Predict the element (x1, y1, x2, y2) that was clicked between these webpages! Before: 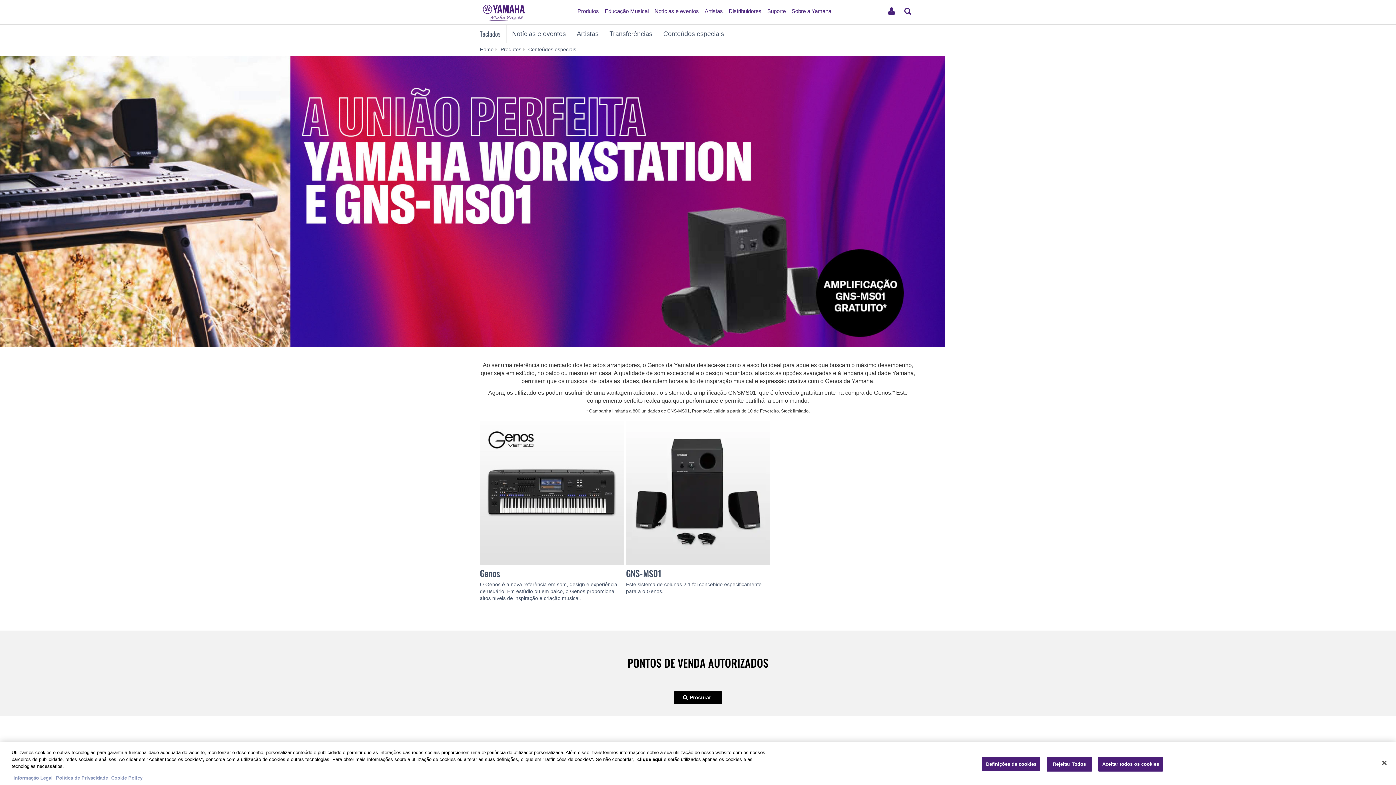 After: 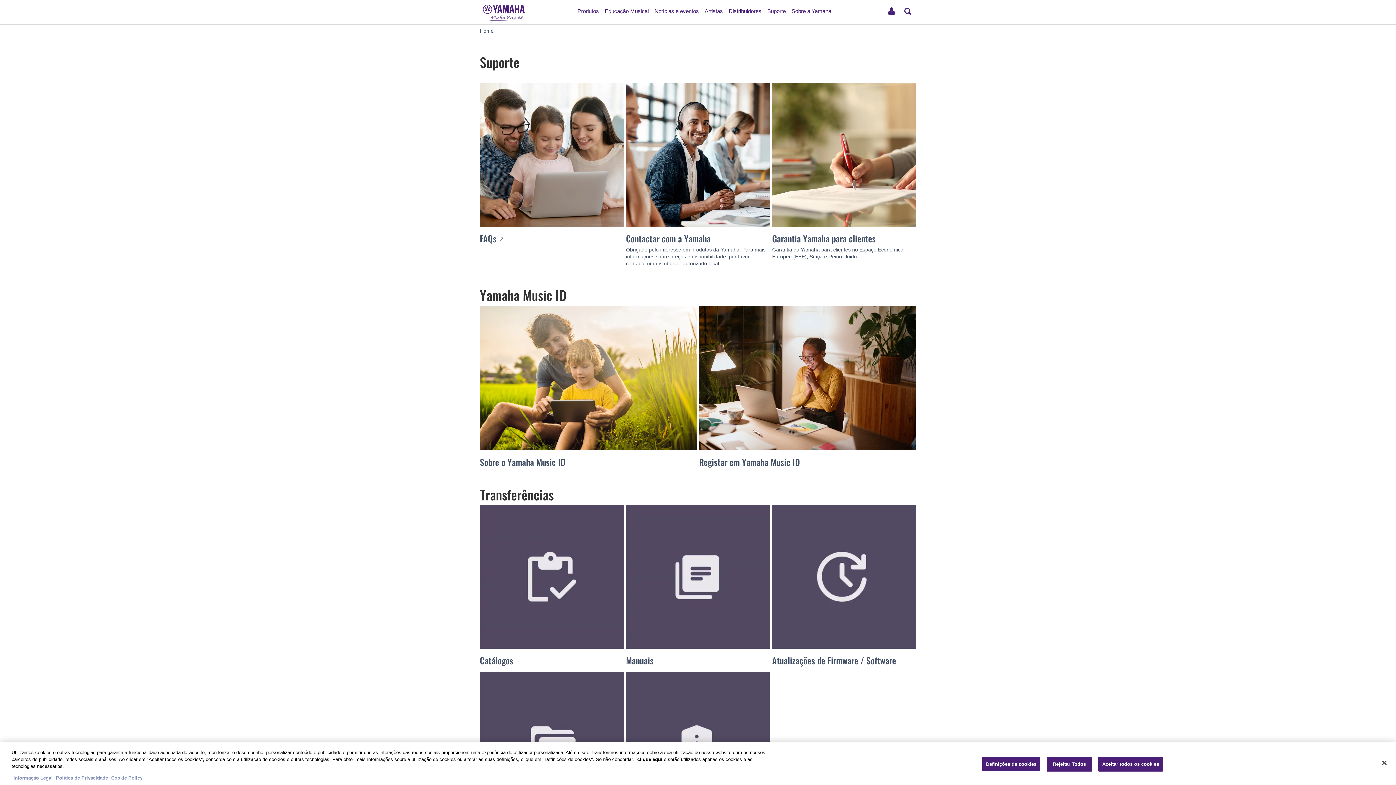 Action: label: Suporte bbox: (765, 1, 788, 14)